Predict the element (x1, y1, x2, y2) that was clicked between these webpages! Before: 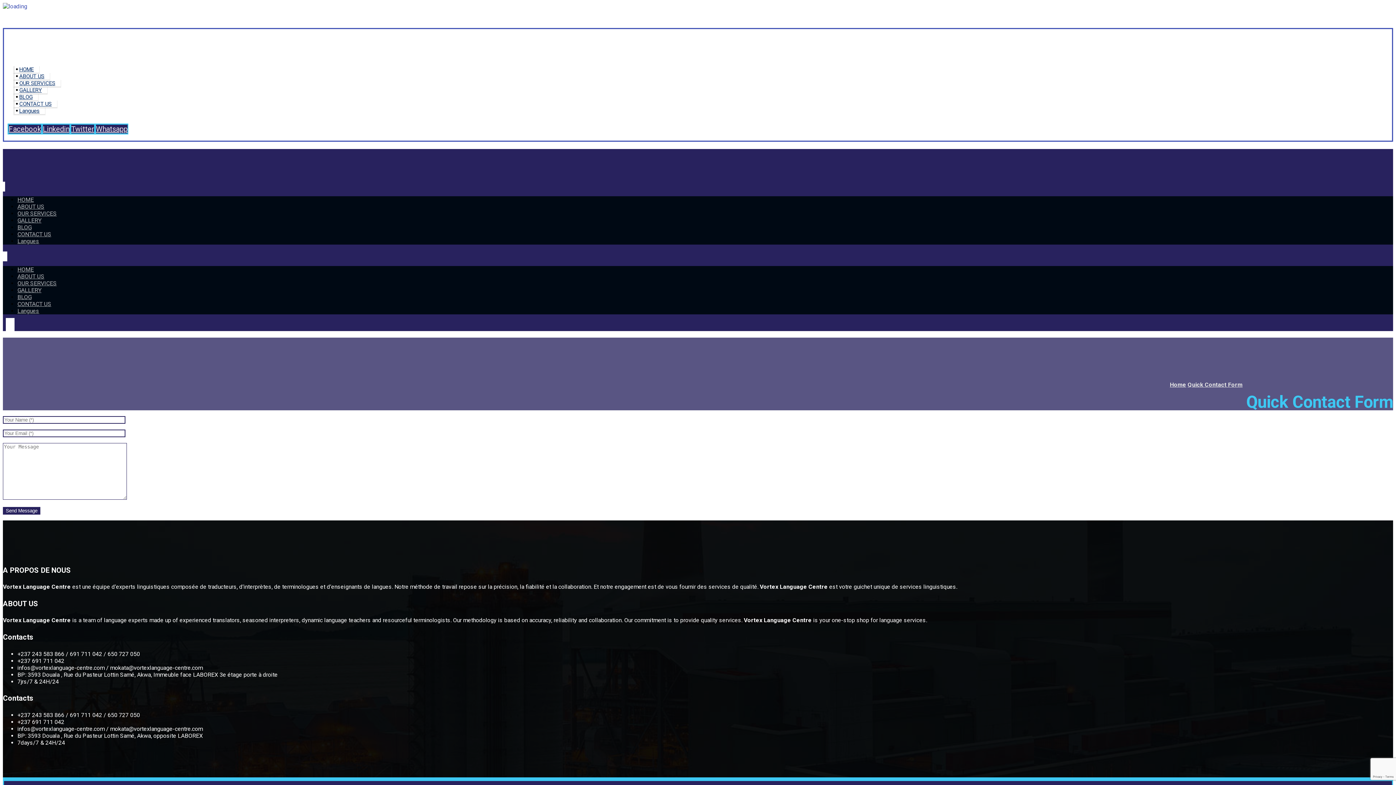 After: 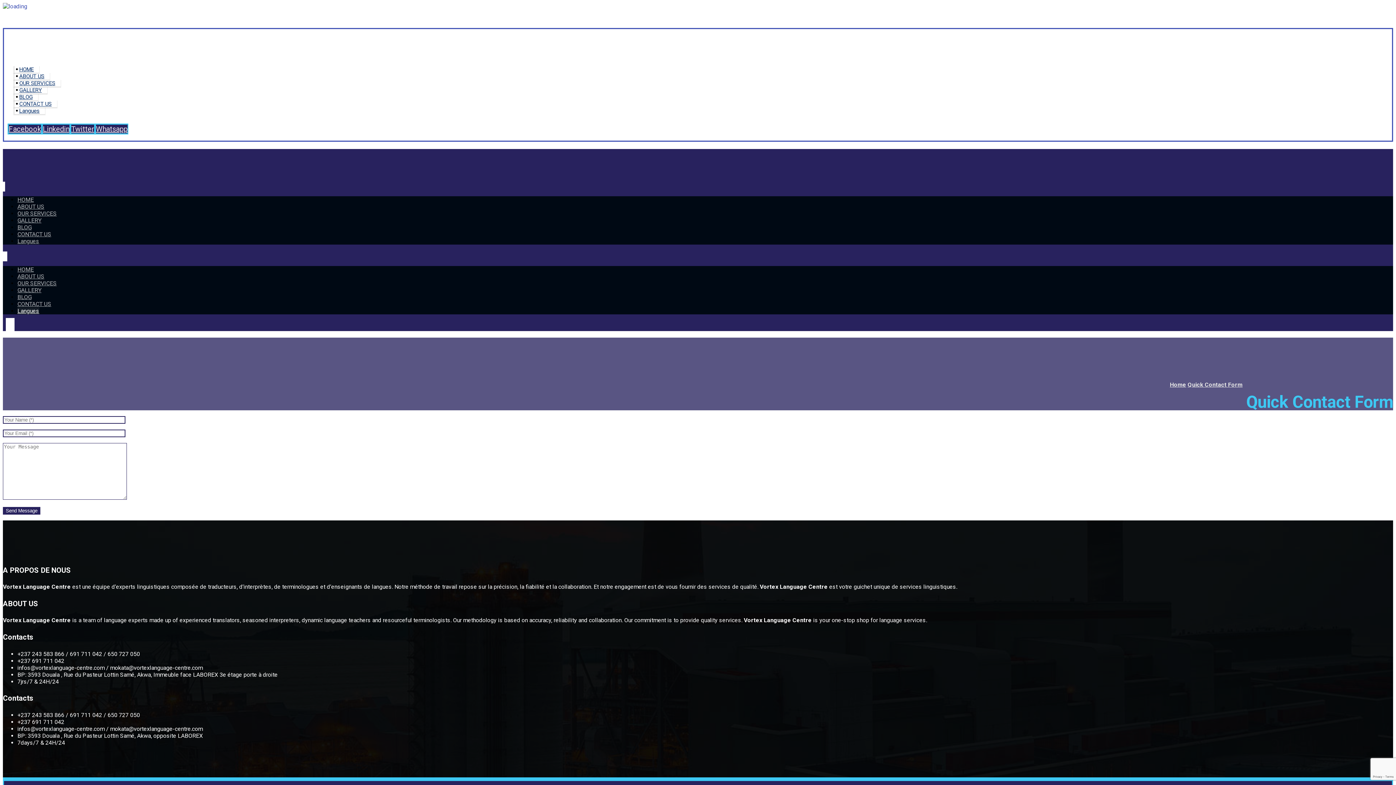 Action: label: Langues bbox: (17, 307, 39, 314)